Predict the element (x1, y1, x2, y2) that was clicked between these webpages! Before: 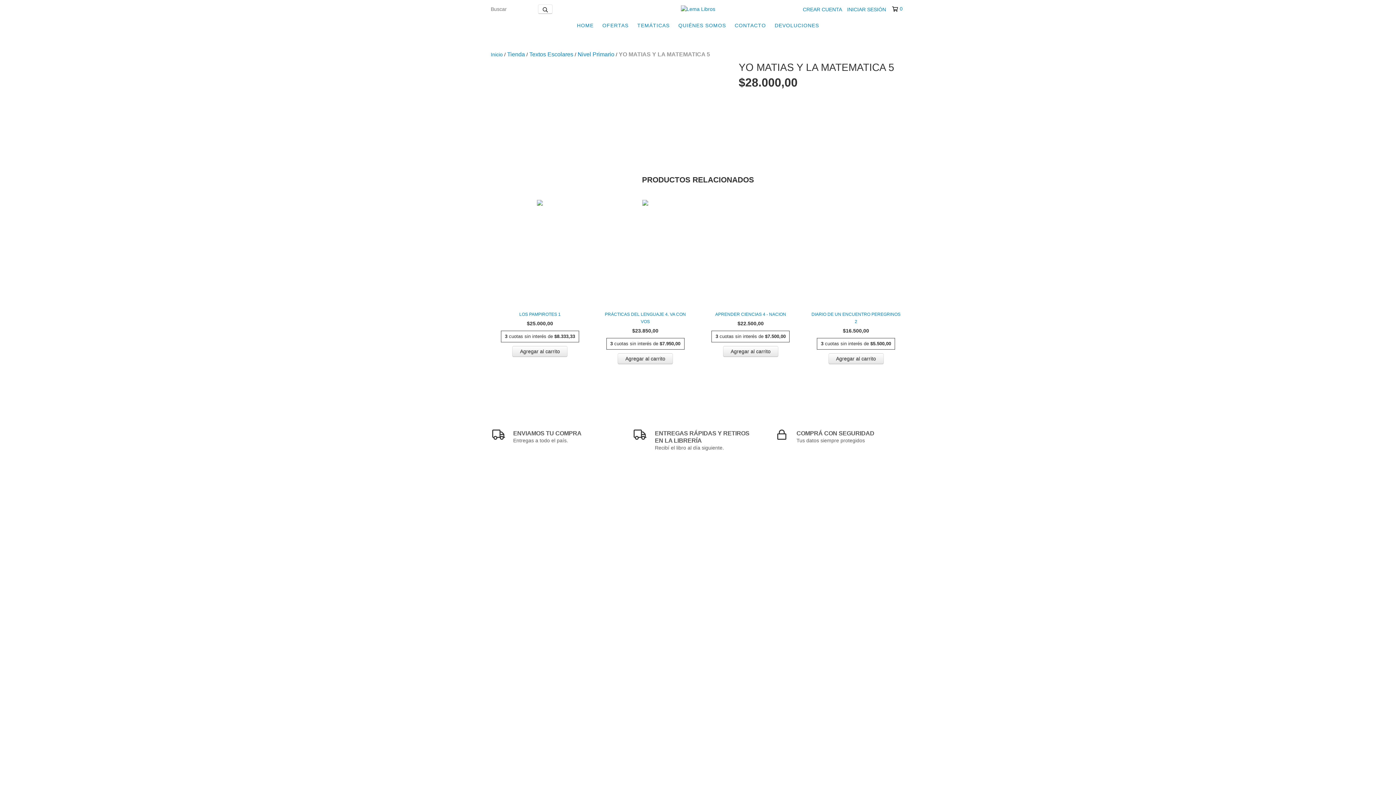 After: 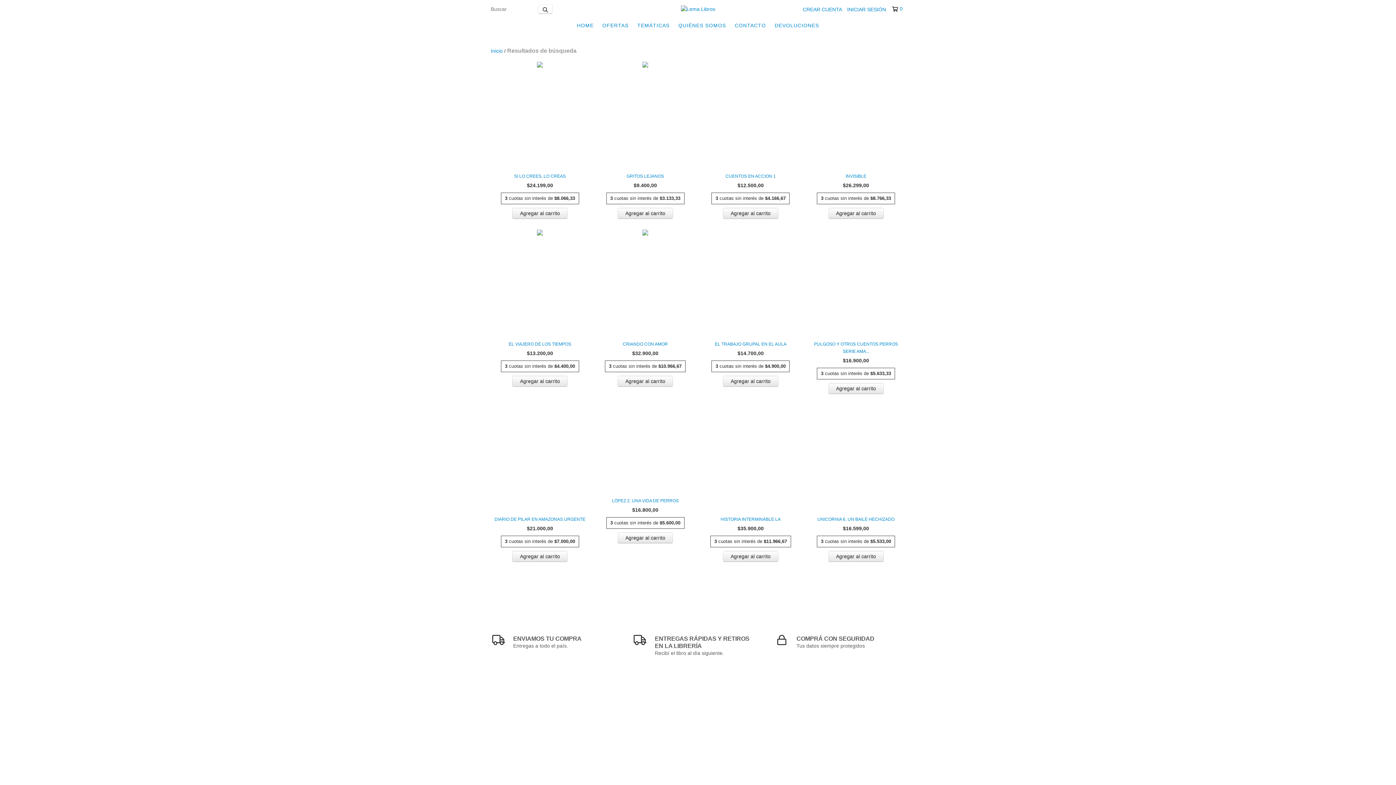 Action: label: Buscar bbox: (538, 4, 552, 13)